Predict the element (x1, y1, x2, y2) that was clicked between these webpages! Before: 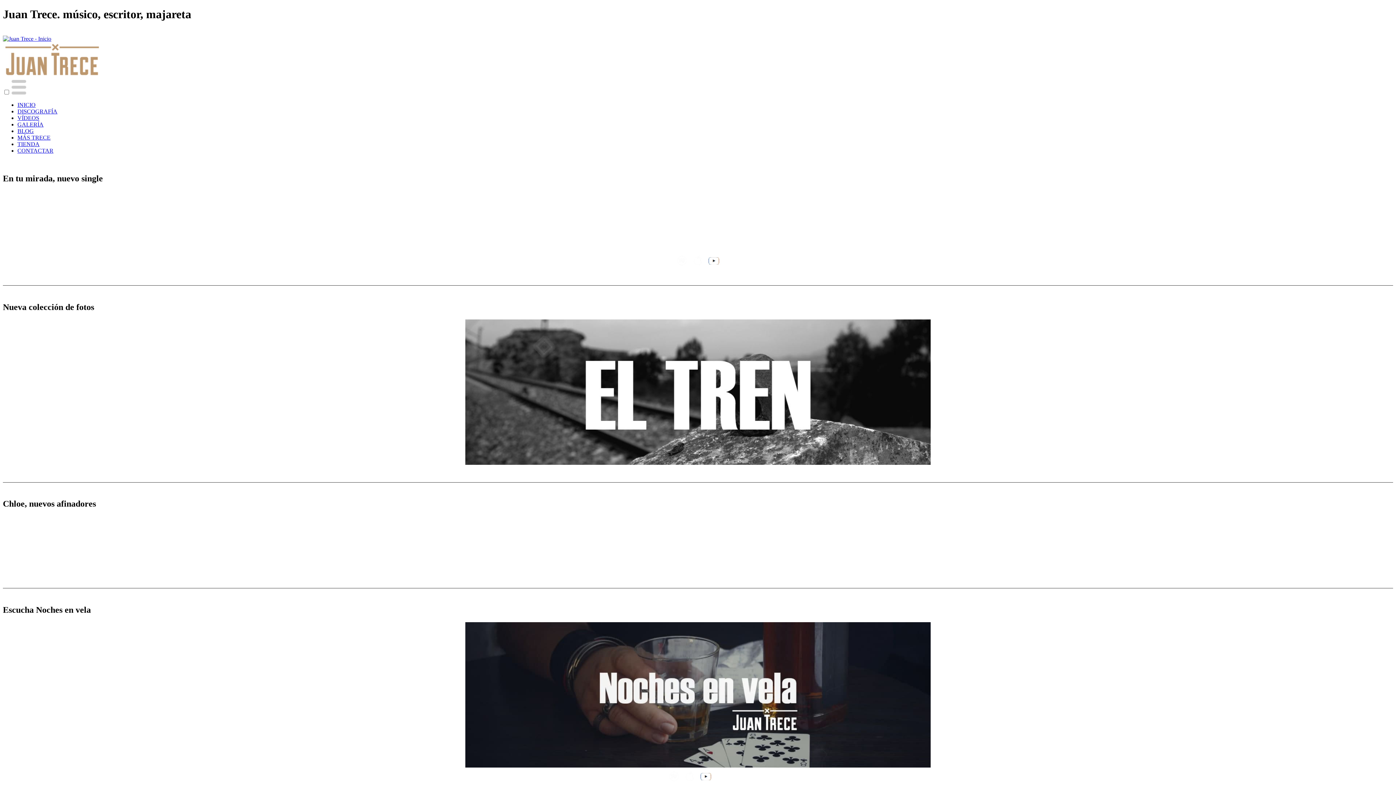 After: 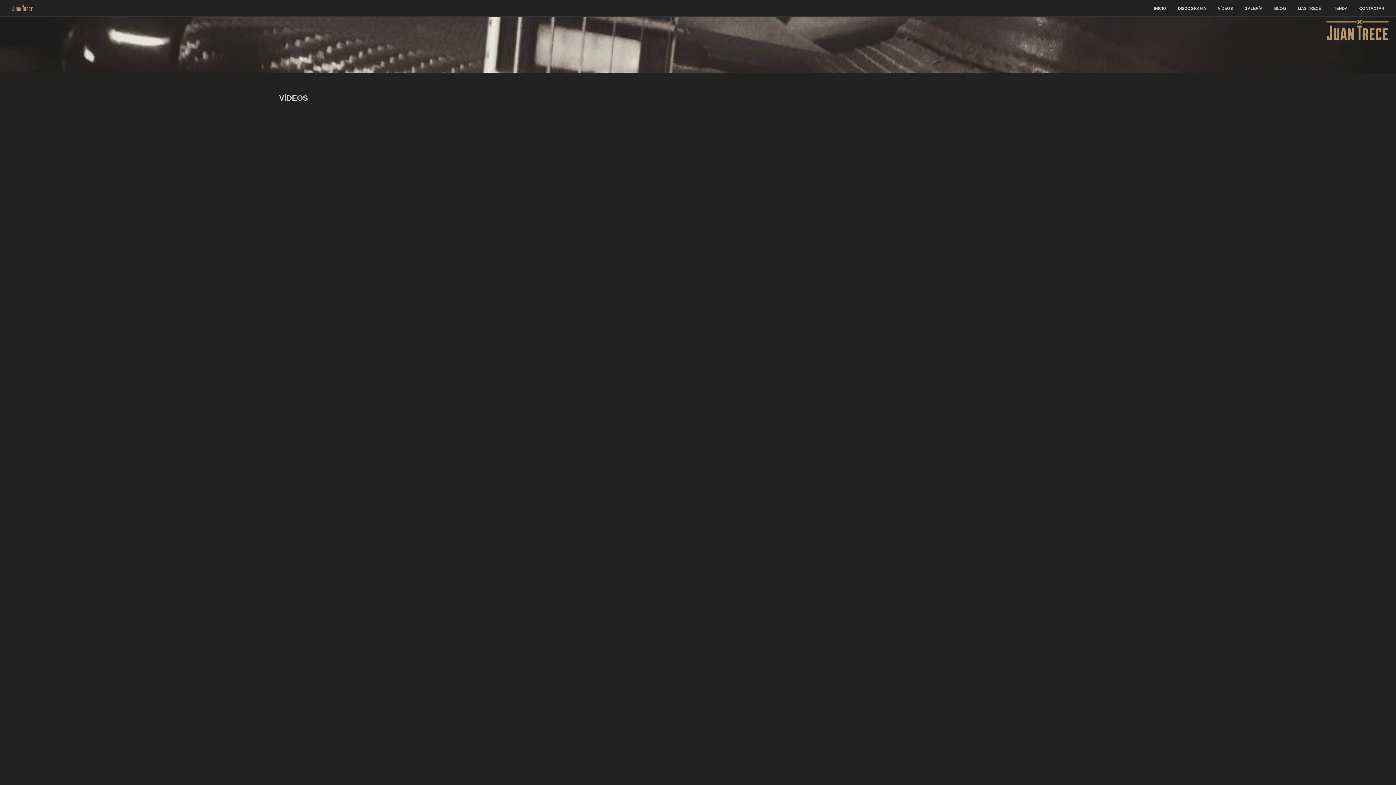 Action: label: VÍDEOS bbox: (17, 114, 39, 121)